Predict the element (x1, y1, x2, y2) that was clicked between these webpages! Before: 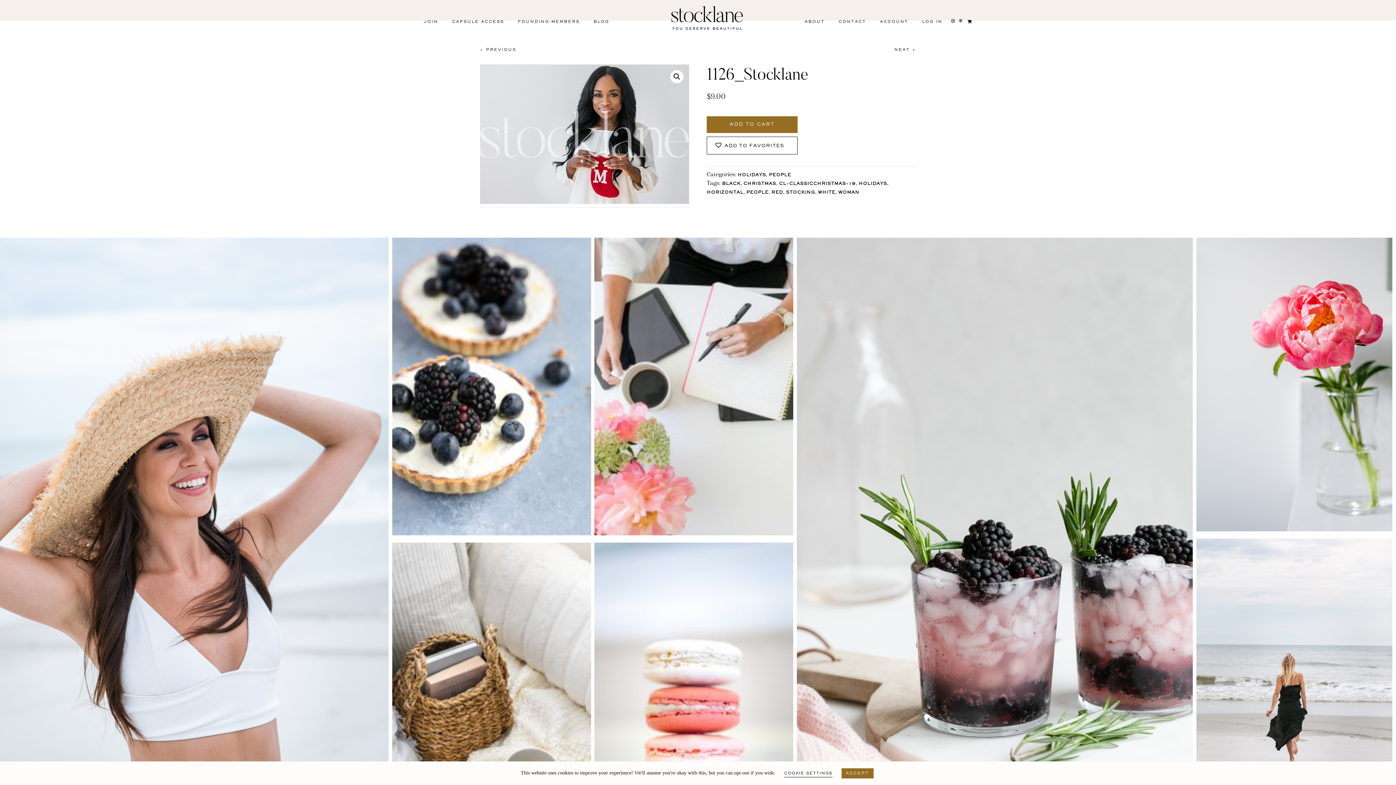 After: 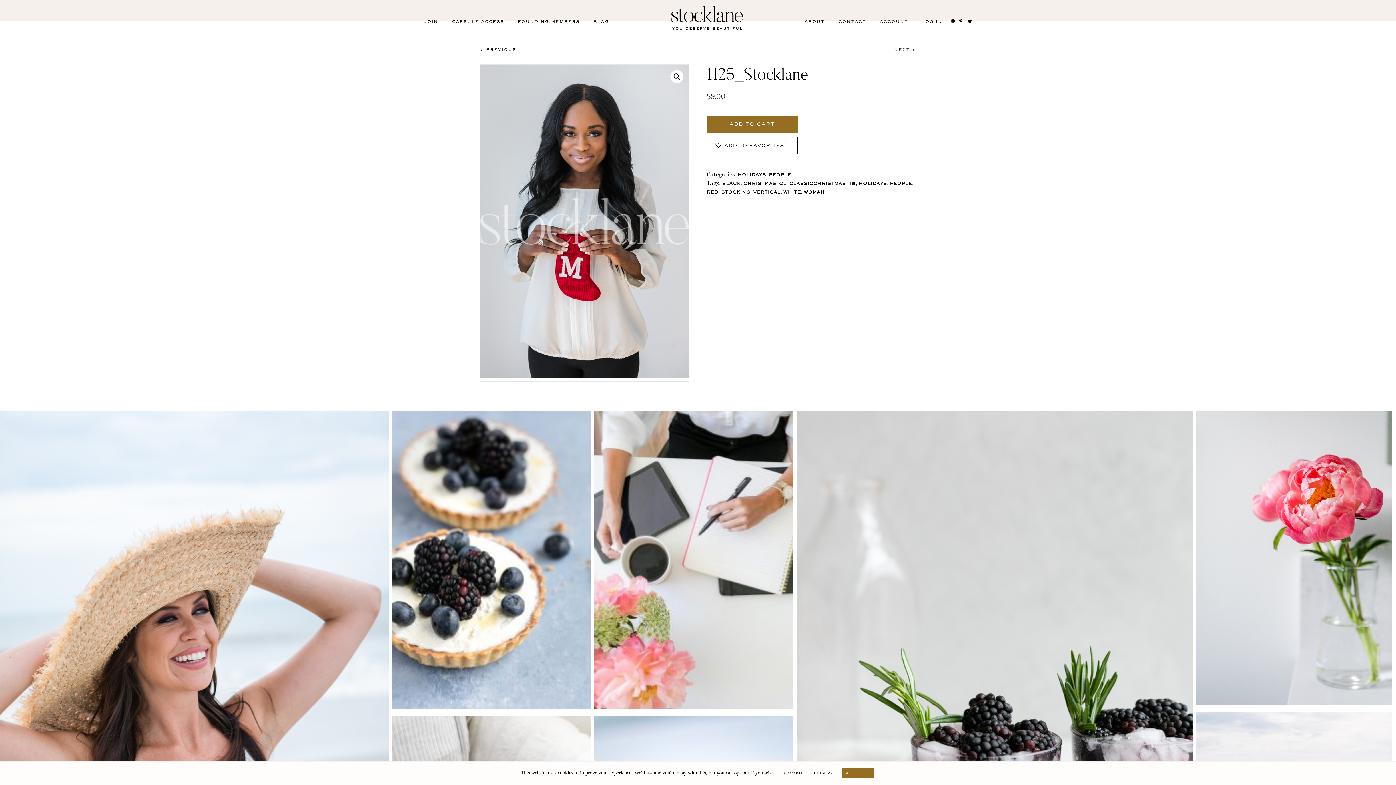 Action: bbox: (894, 47, 916, 51) label: NEXT >